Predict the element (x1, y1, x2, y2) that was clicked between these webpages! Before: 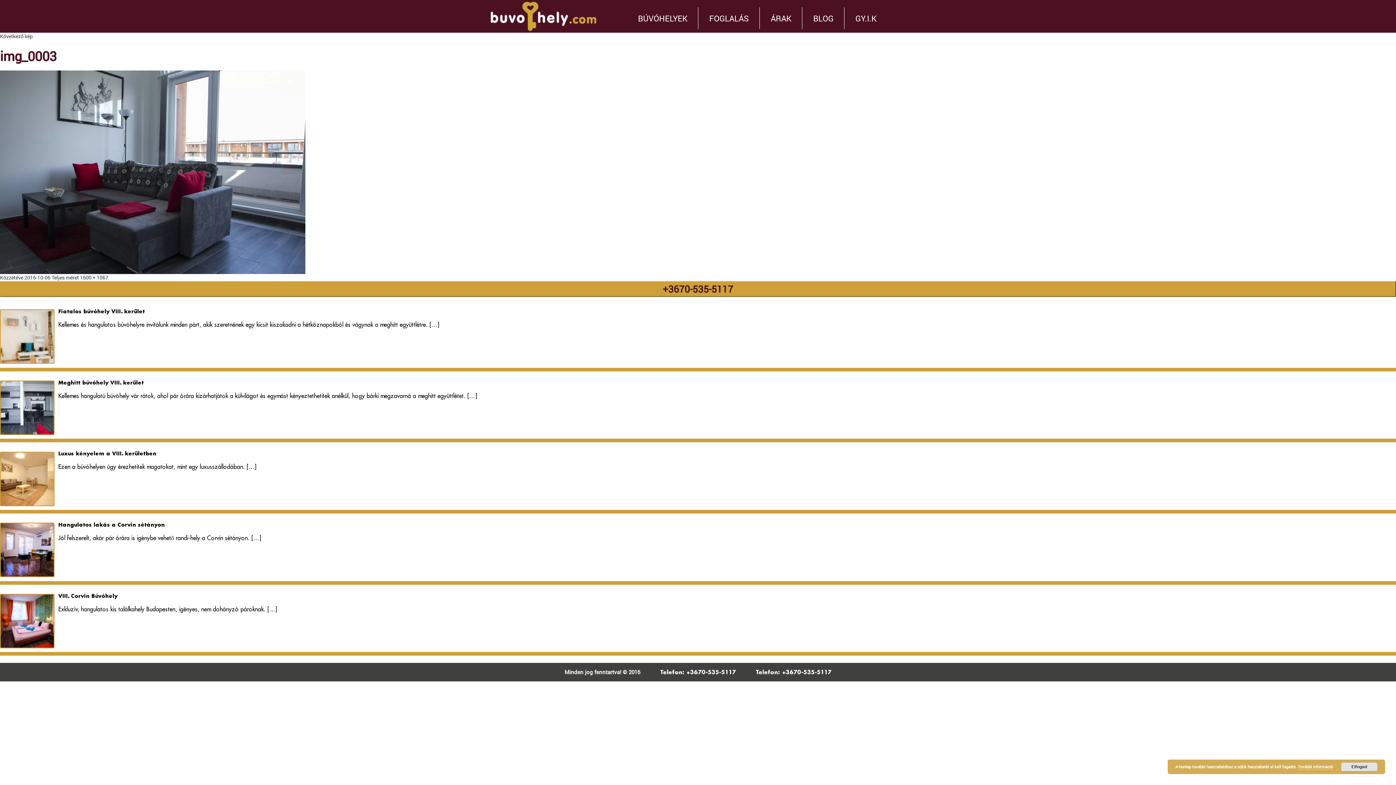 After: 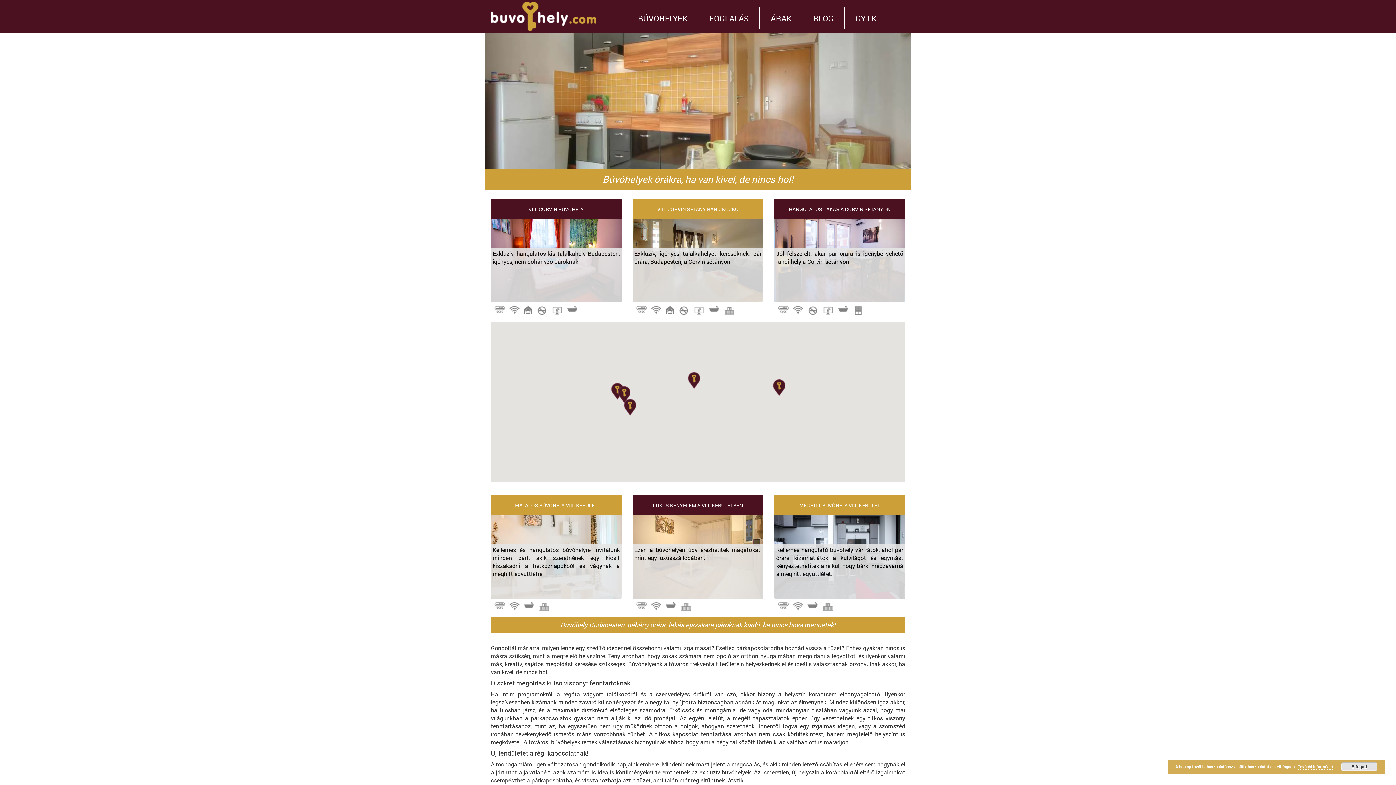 Action: bbox: (490, 12, 596, 19)